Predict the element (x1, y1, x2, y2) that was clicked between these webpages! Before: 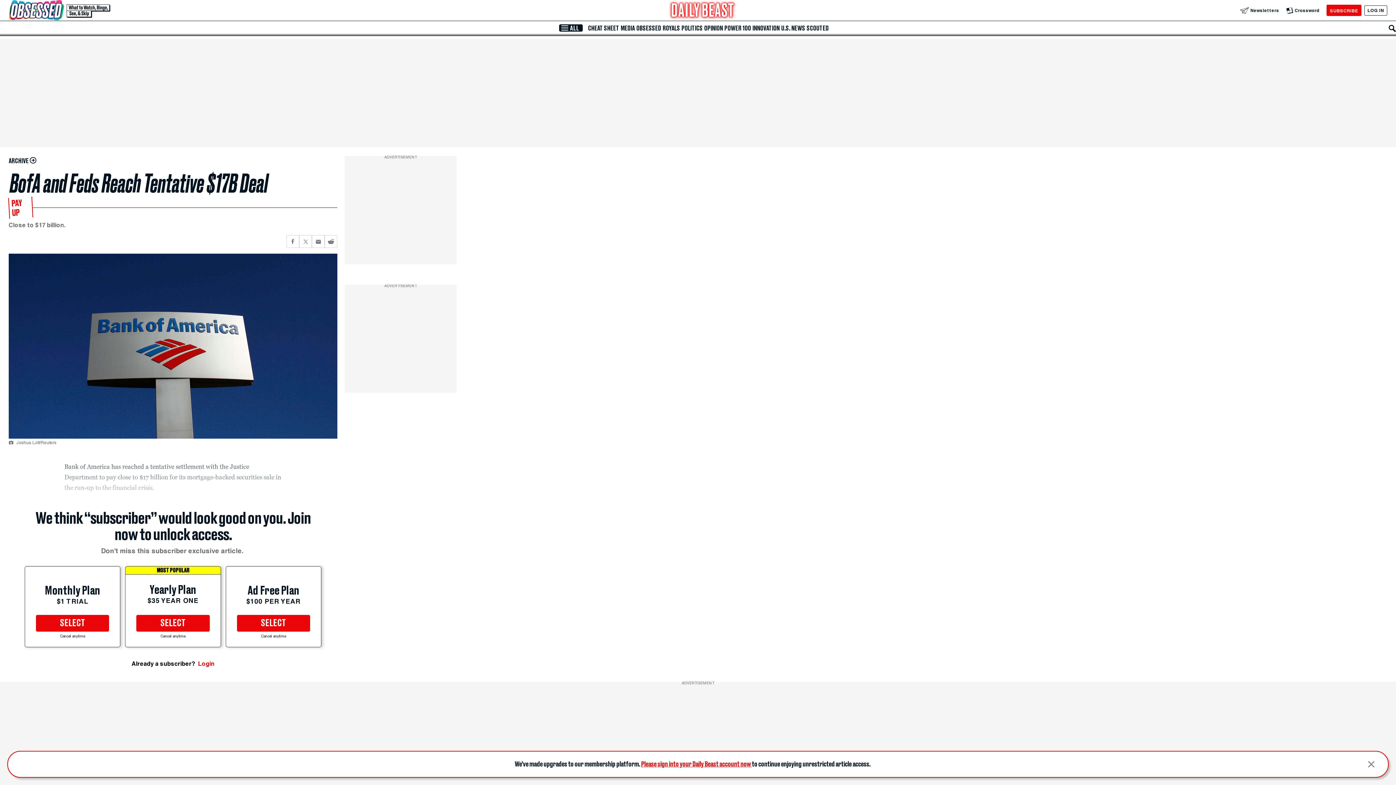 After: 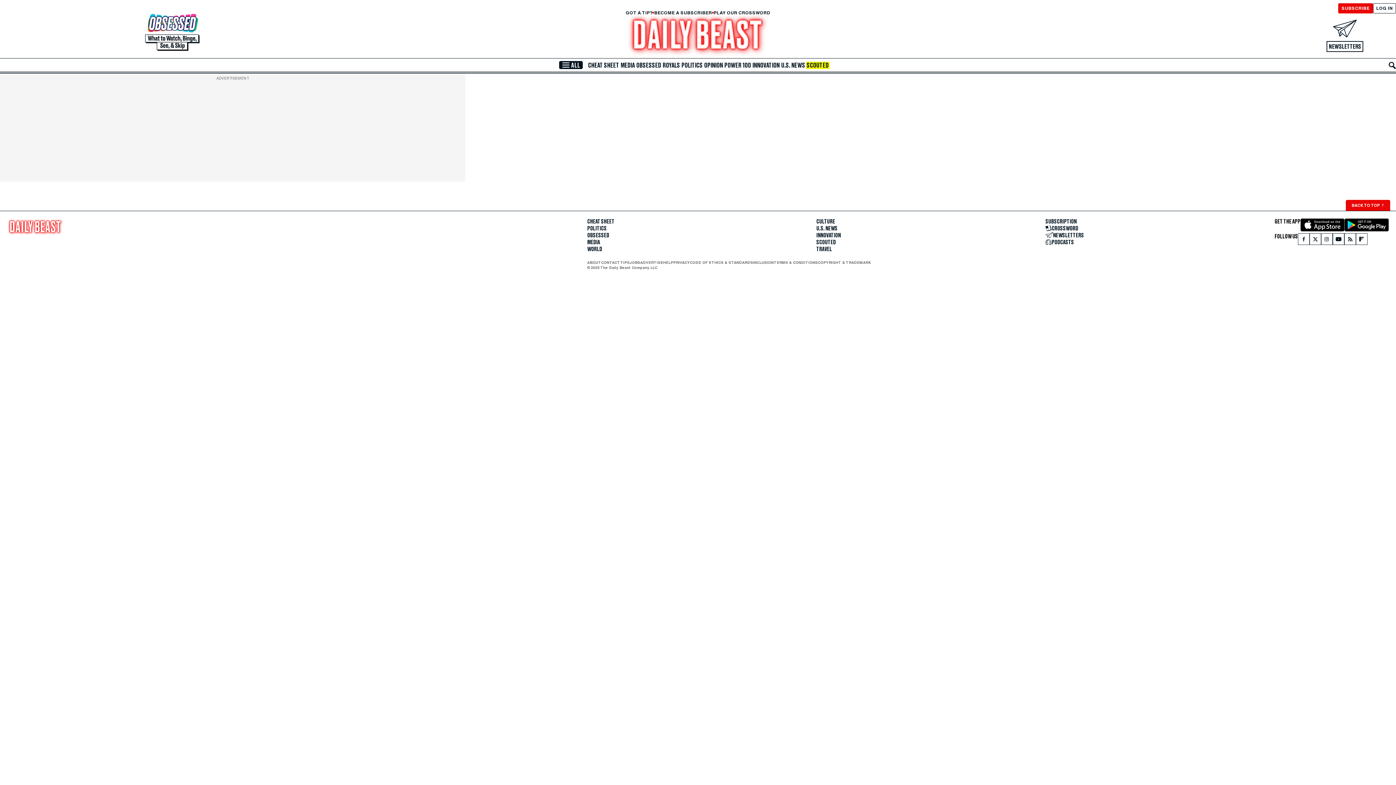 Action: label: SCOUTED bbox: (806, 24, 829, 31)